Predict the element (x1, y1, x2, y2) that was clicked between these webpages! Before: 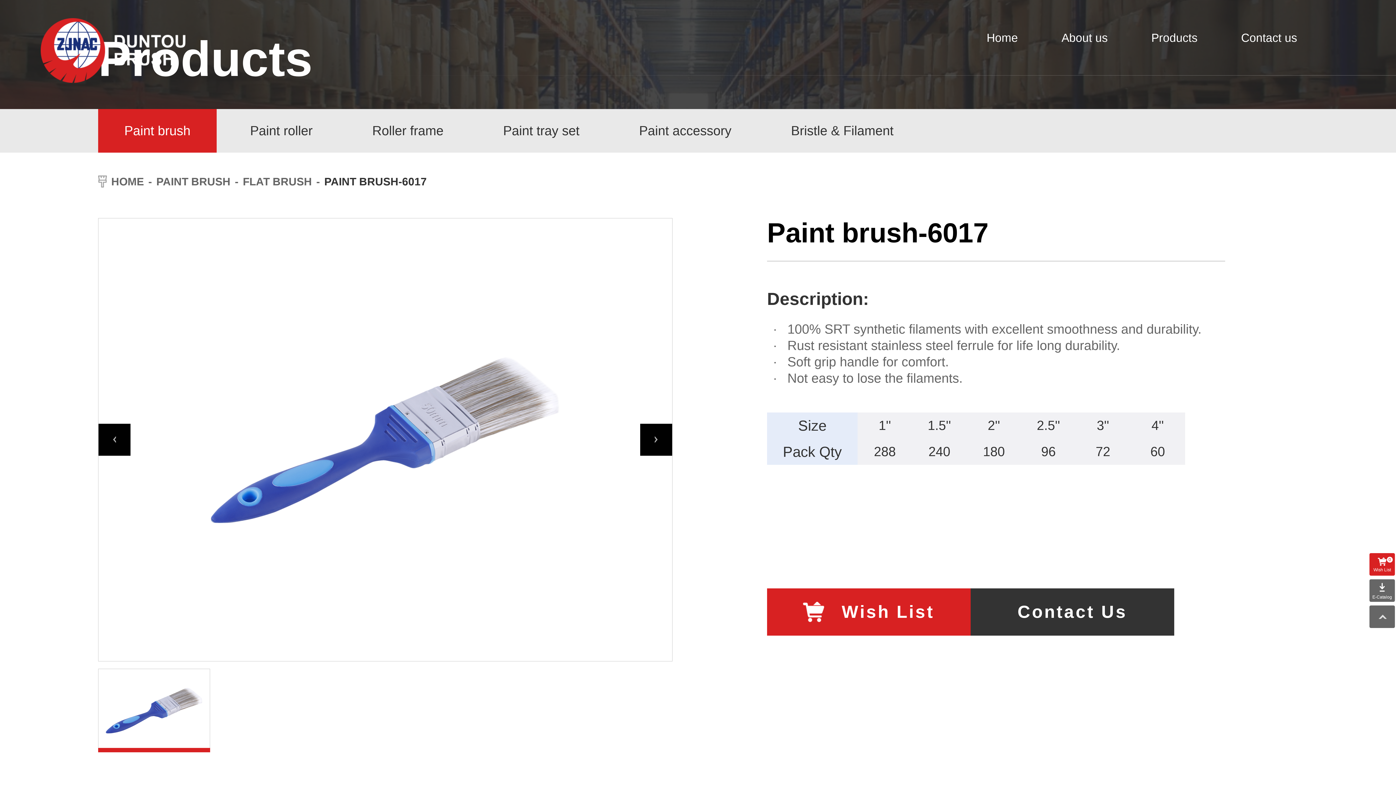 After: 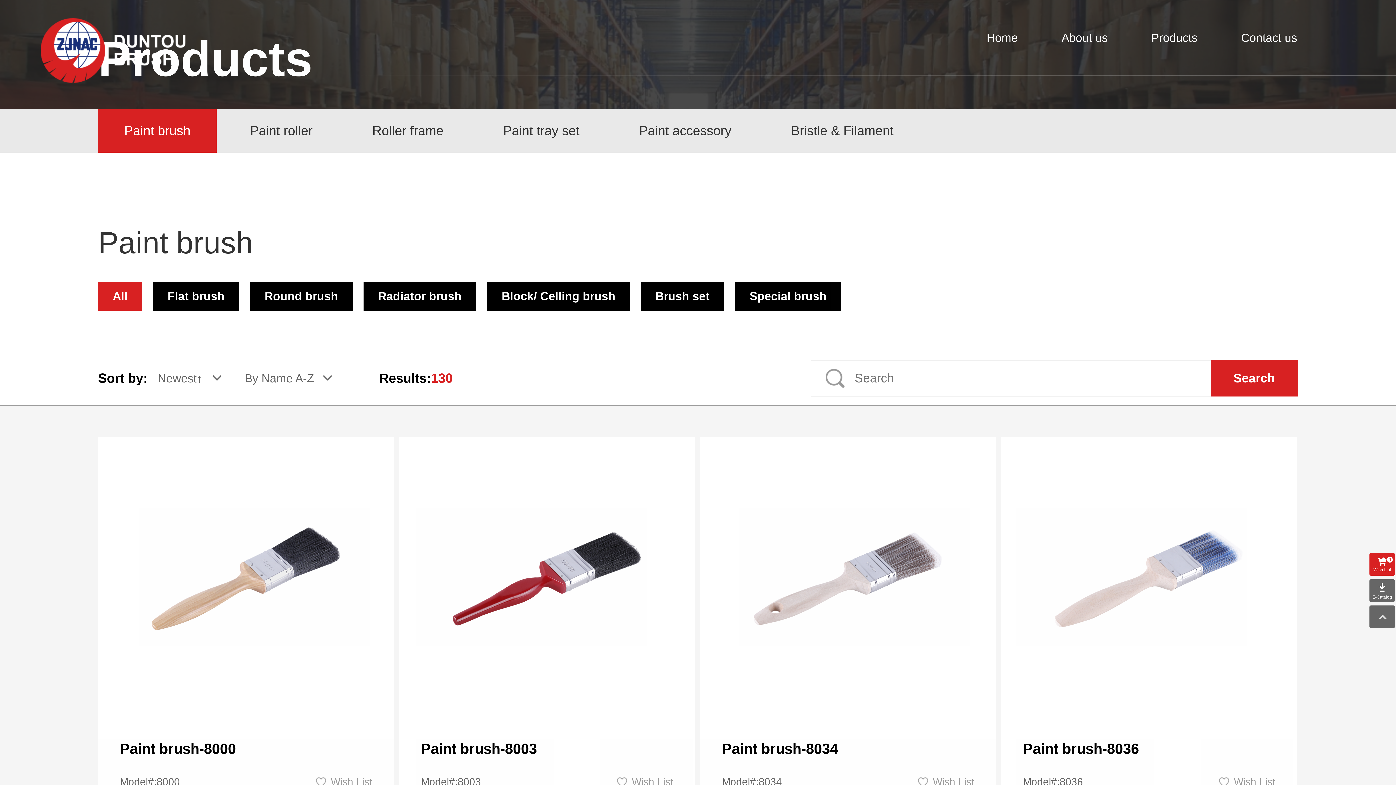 Action: label: PAINT BRUSH bbox: (156, 174, 230, 189)